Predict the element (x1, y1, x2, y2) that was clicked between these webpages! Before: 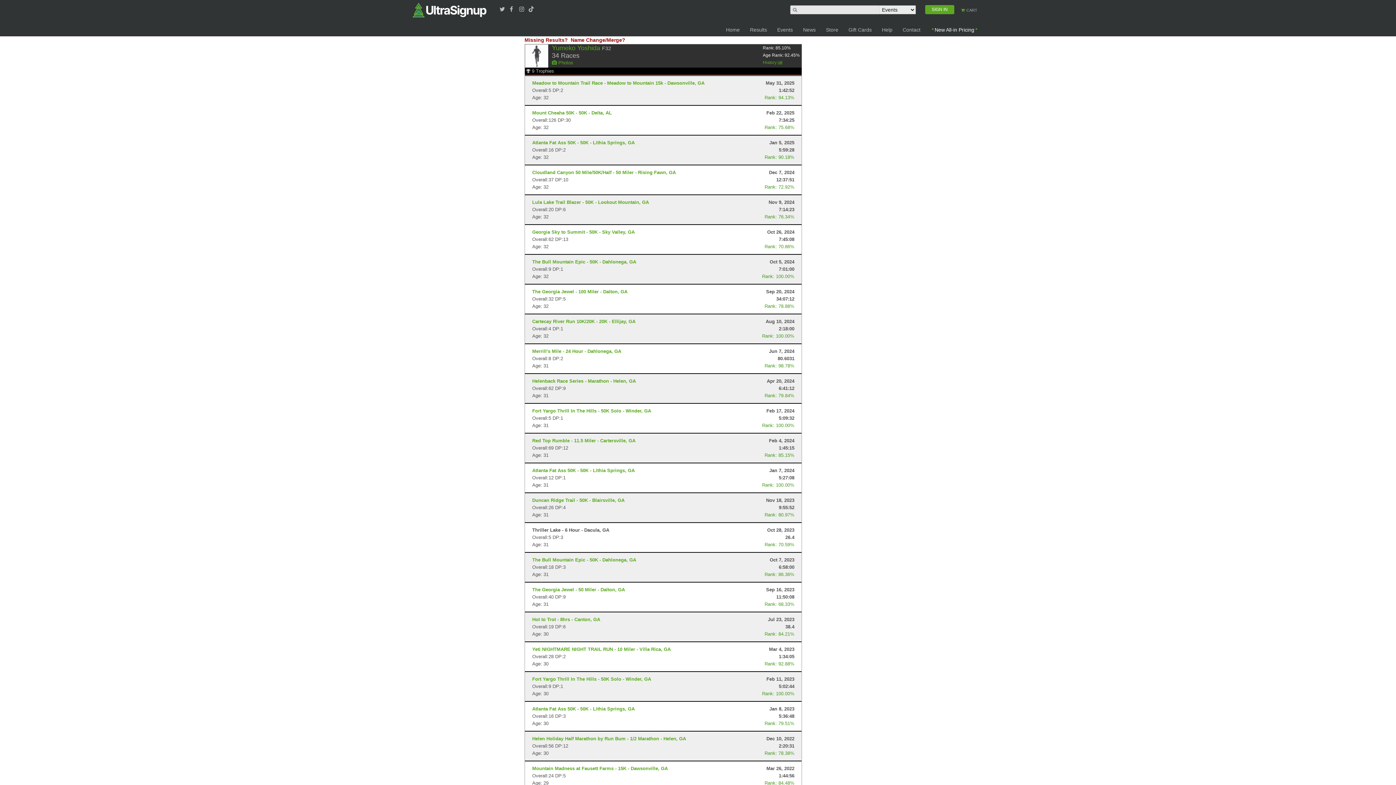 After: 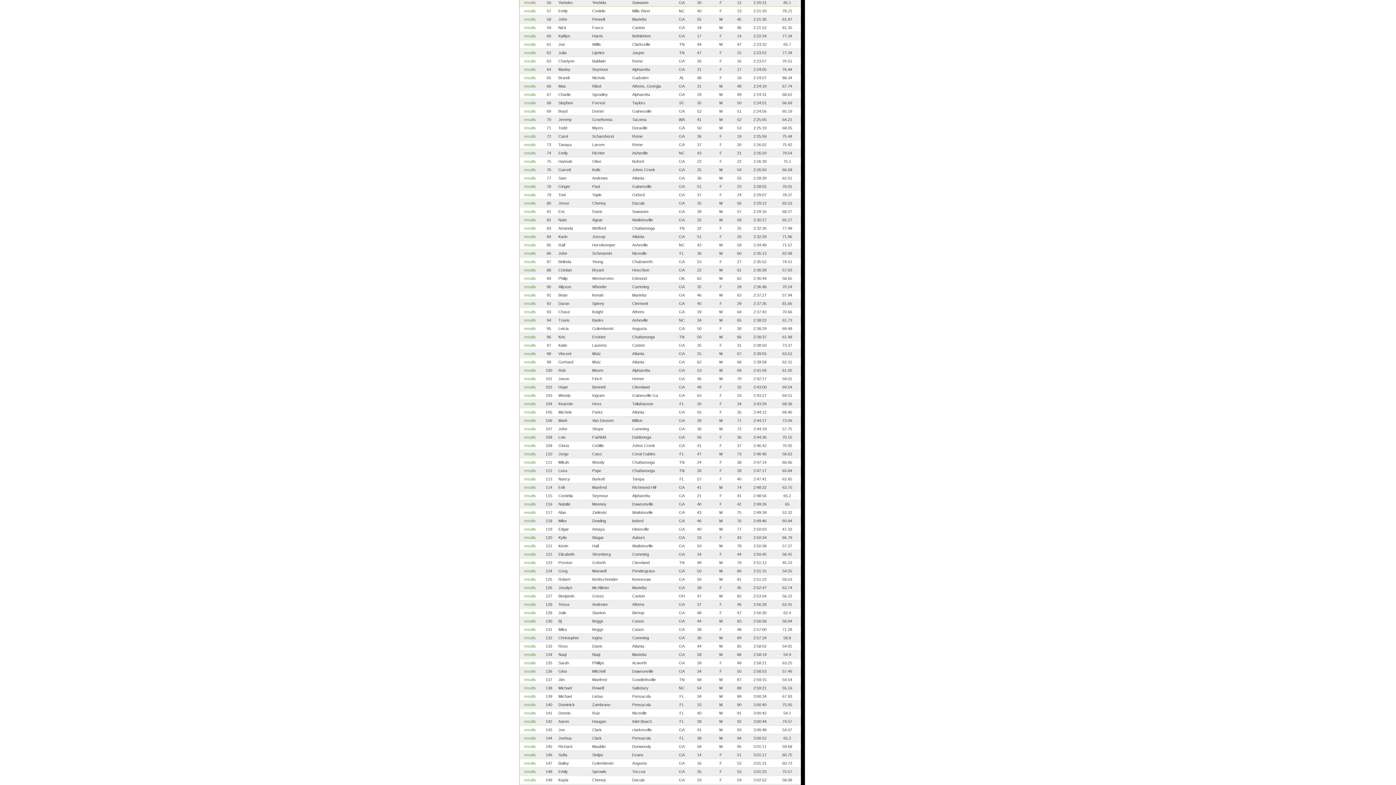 Action: bbox: (532, 736, 686, 741) label: Helen Holiday Half Marathon by Run Bum - 1/2 Marathon - Helen, GA